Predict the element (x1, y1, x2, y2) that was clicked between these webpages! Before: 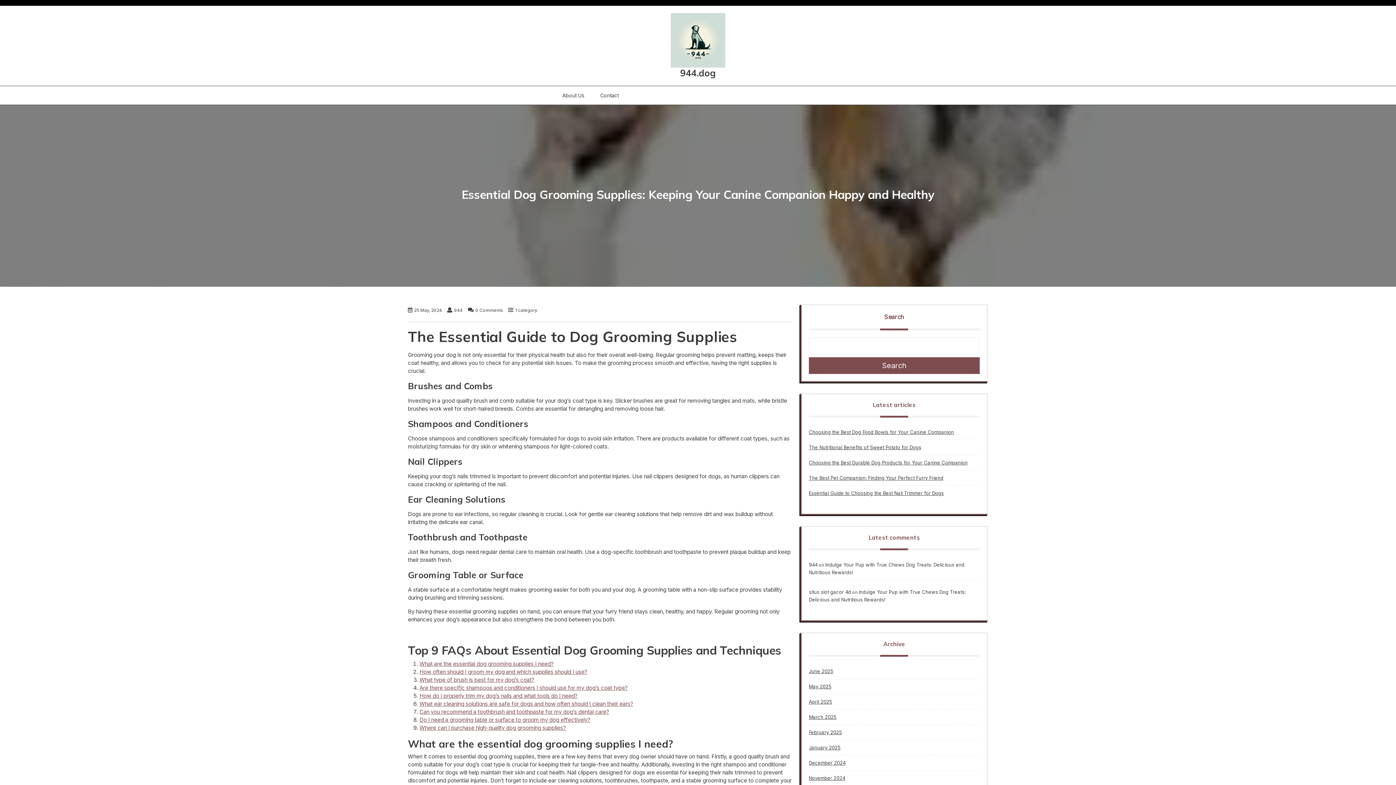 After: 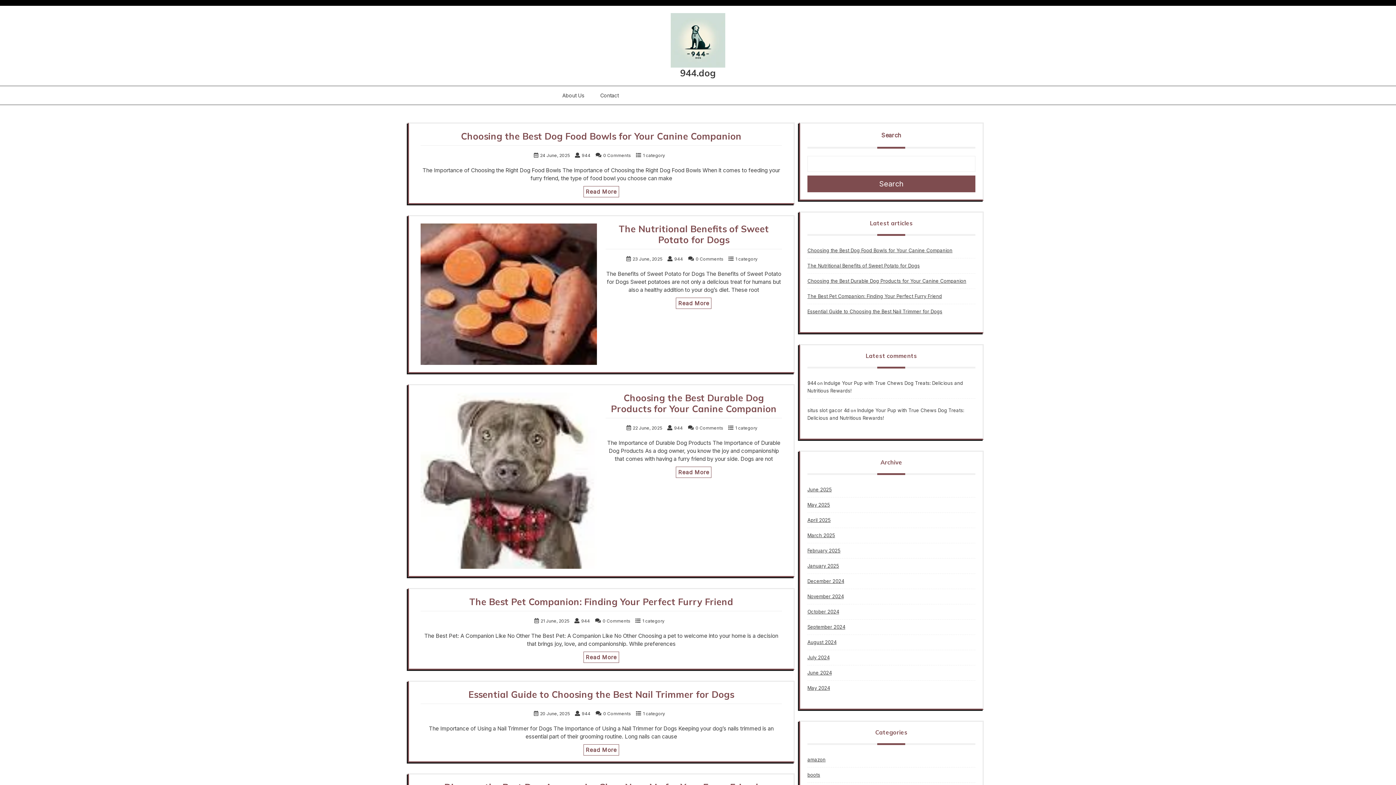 Action: bbox: (809, 562, 817, 567) label: 944